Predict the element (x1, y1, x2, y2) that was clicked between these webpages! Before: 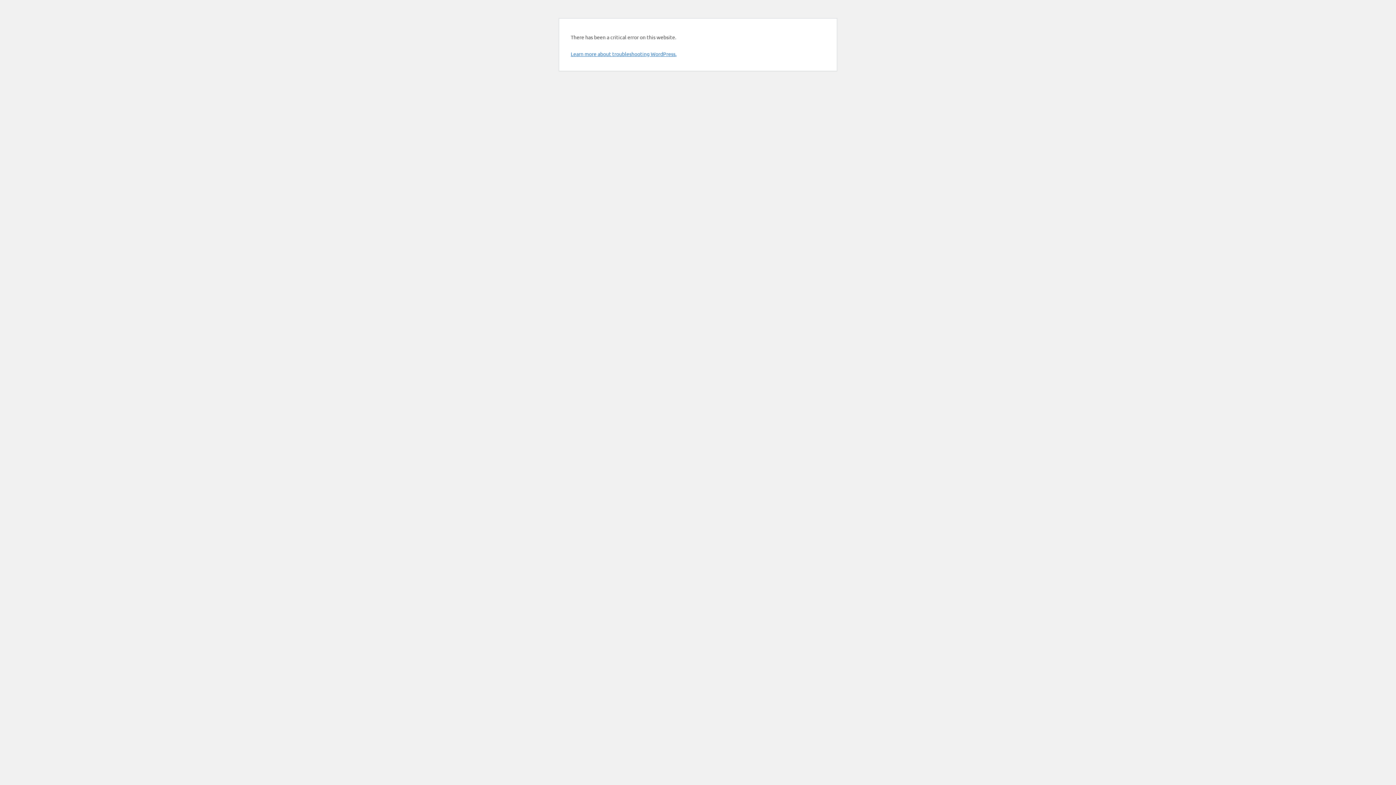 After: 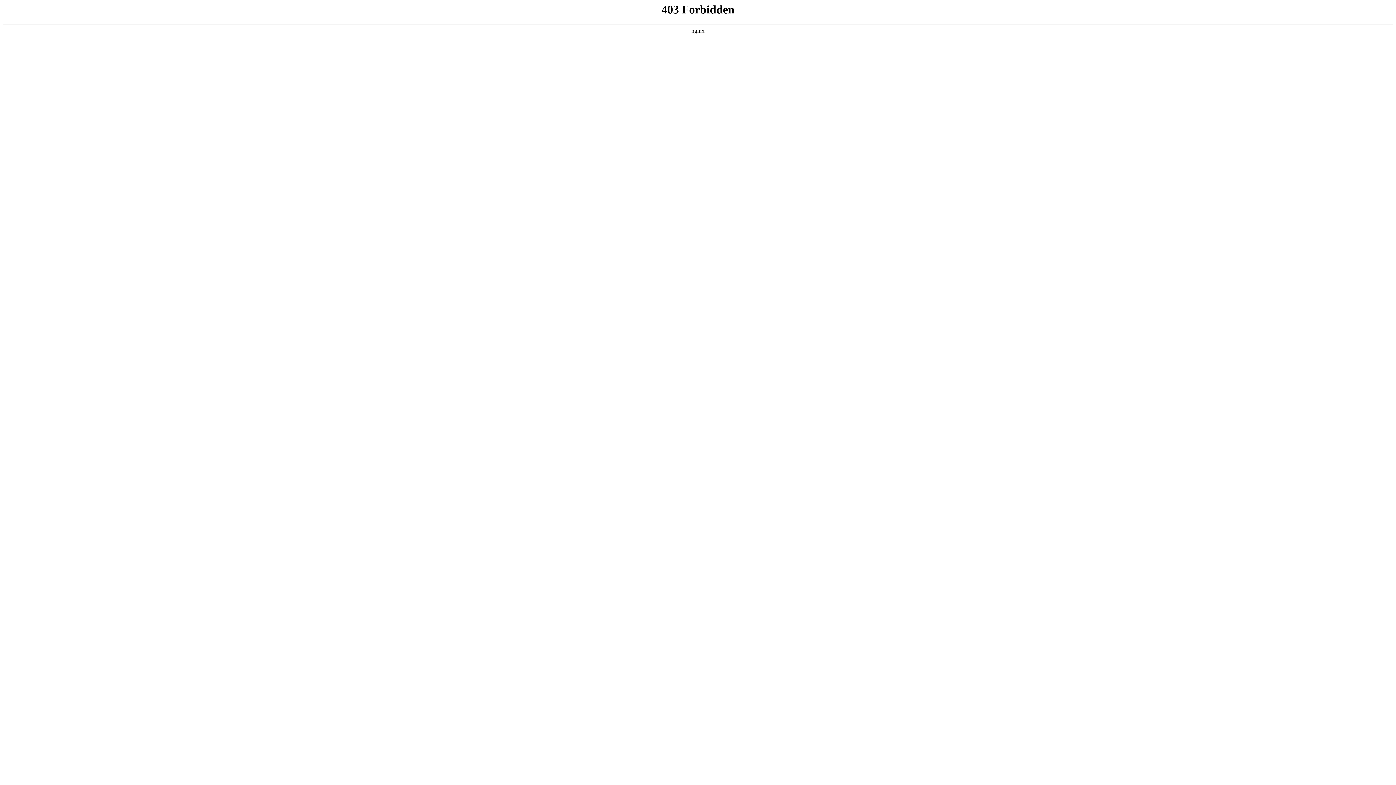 Action: label: Learn more about troubleshooting WordPress. bbox: (570, 50, 676, 57)